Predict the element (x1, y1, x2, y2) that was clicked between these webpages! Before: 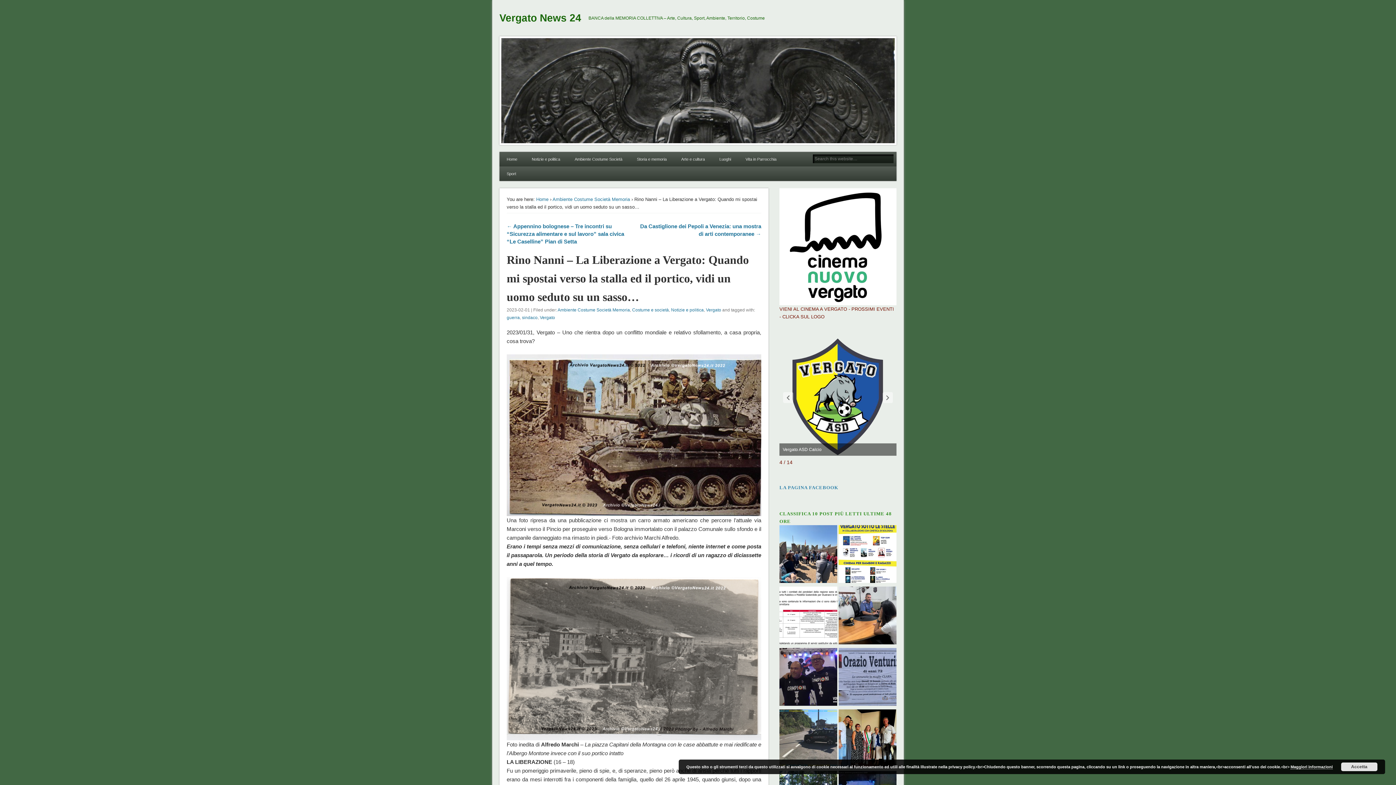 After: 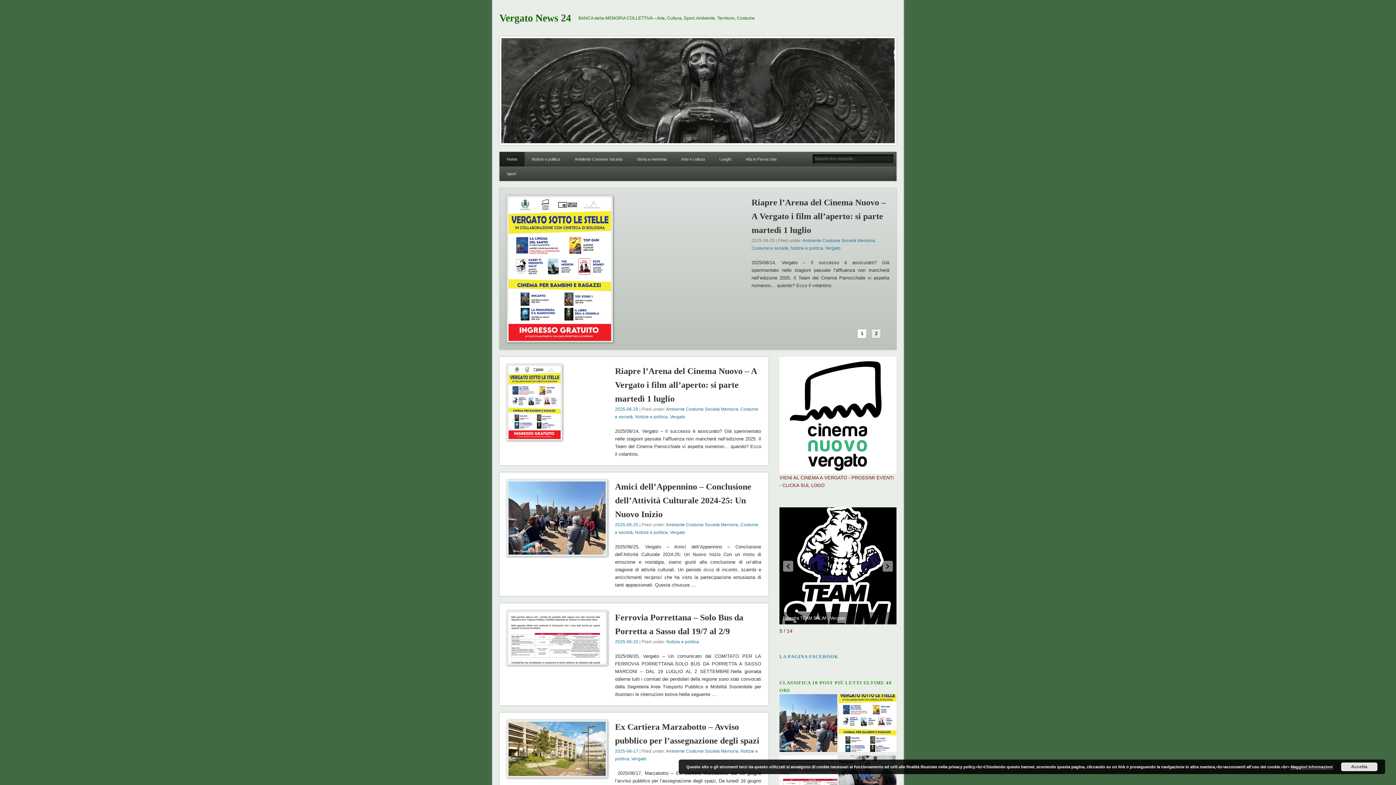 Action: bbox: (499, 12, 581, 23) label: Vergato News 24